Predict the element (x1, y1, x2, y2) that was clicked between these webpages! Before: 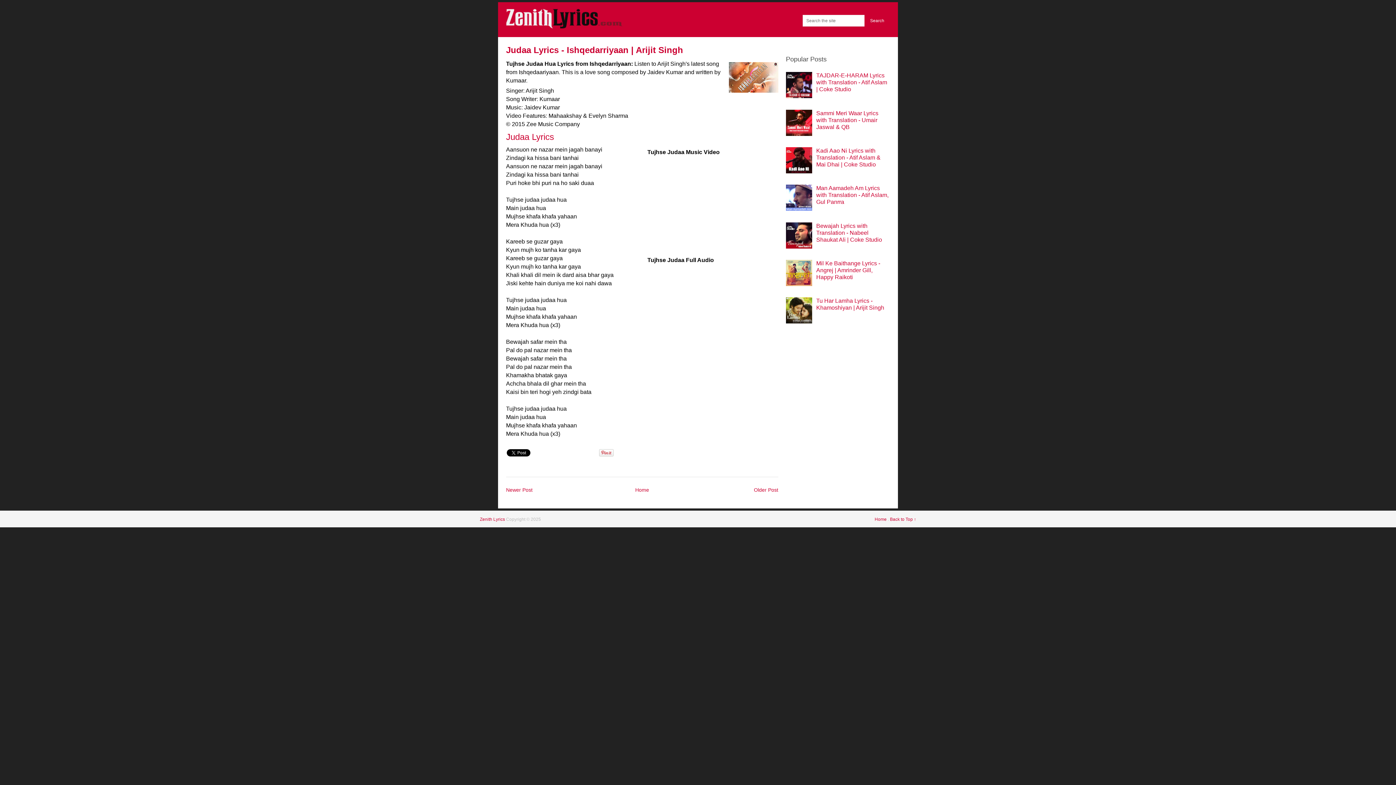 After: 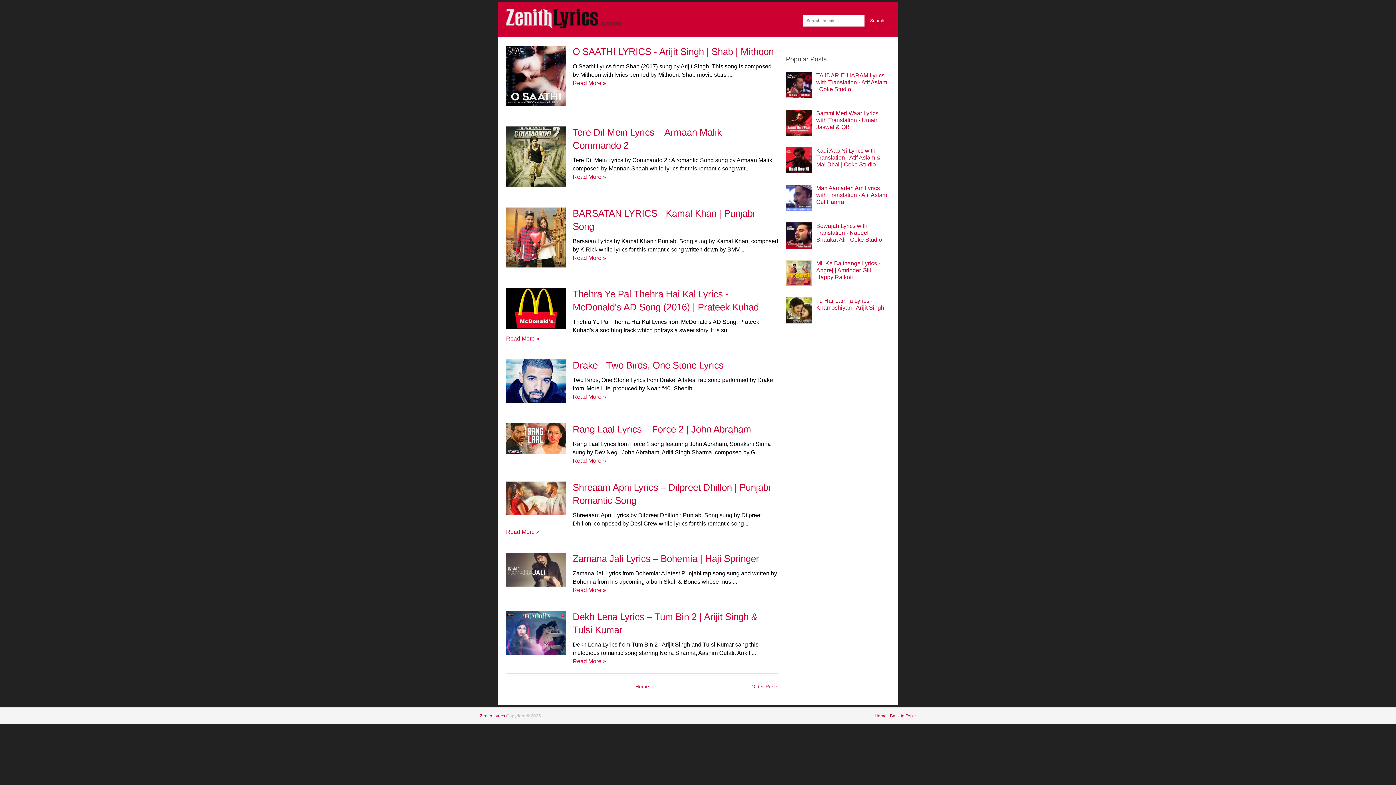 Action: label: Home bbox: (635, 487, 649, 493)